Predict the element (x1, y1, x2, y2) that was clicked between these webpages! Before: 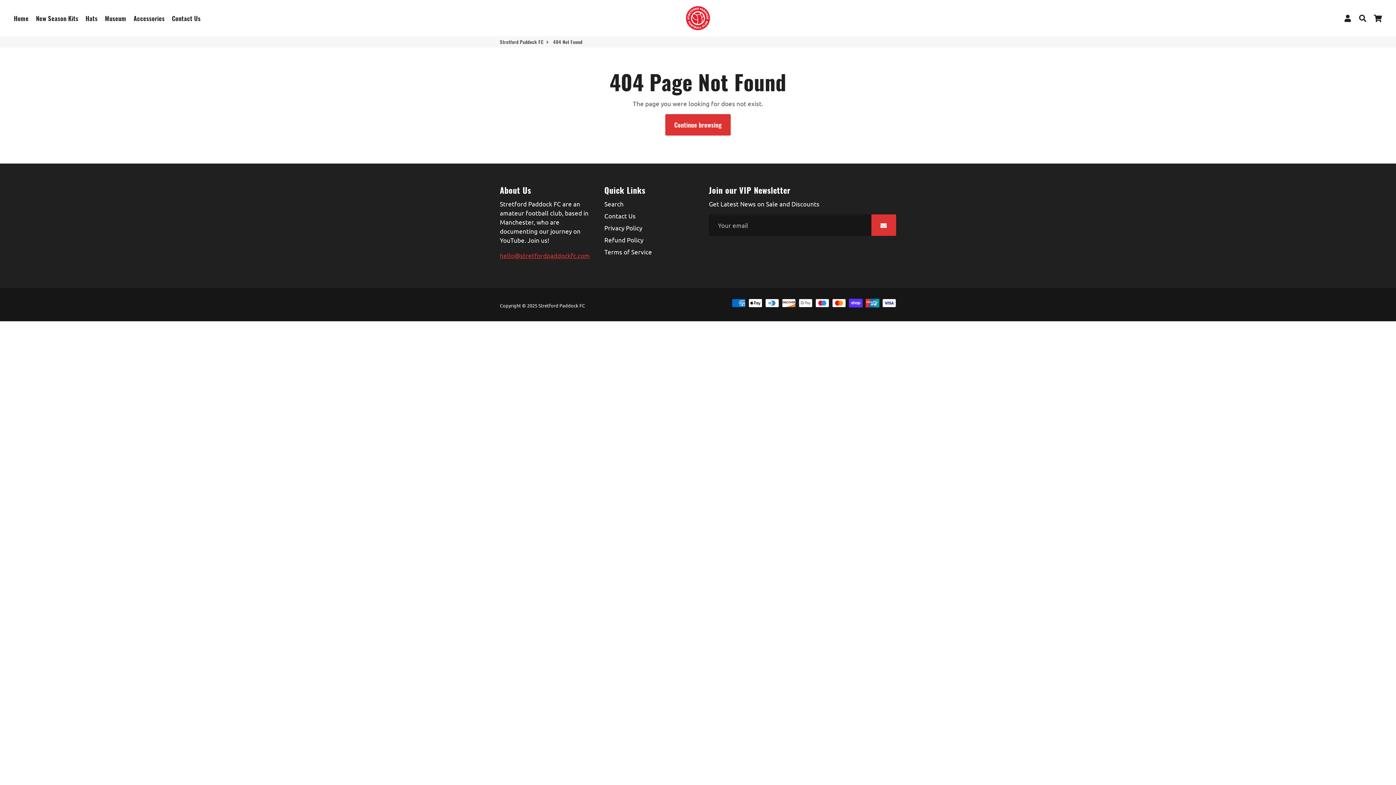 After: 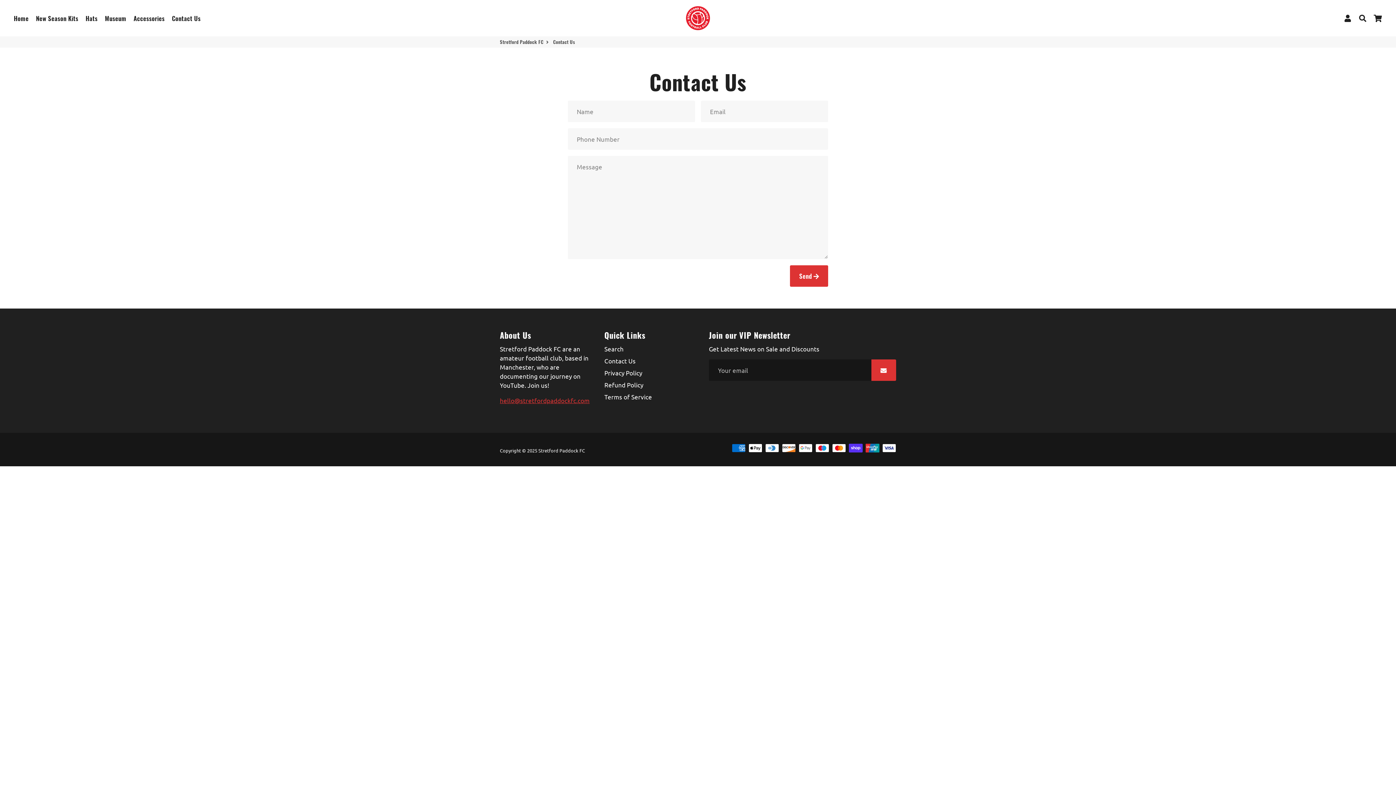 Action: bbox: (169, 12, 203, 24) label: Contact Us